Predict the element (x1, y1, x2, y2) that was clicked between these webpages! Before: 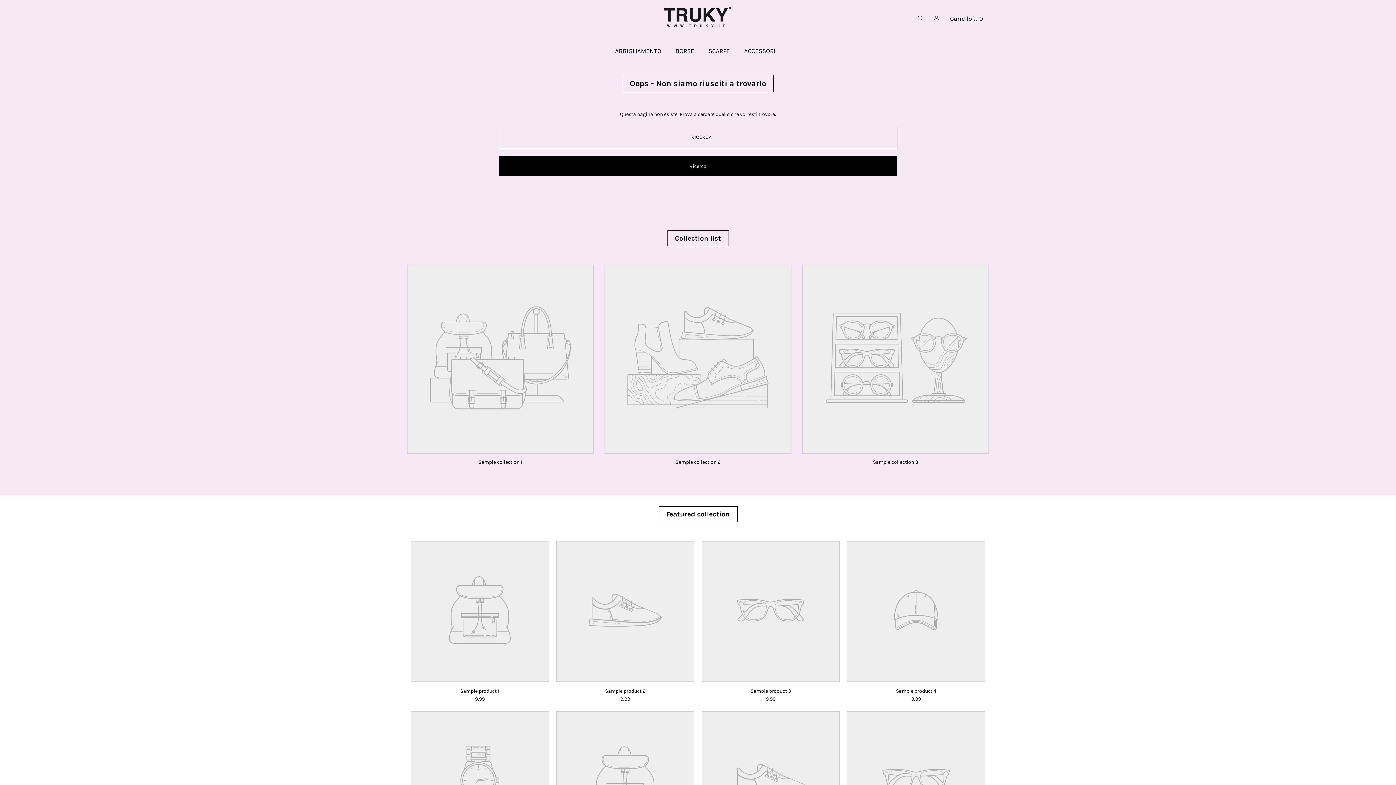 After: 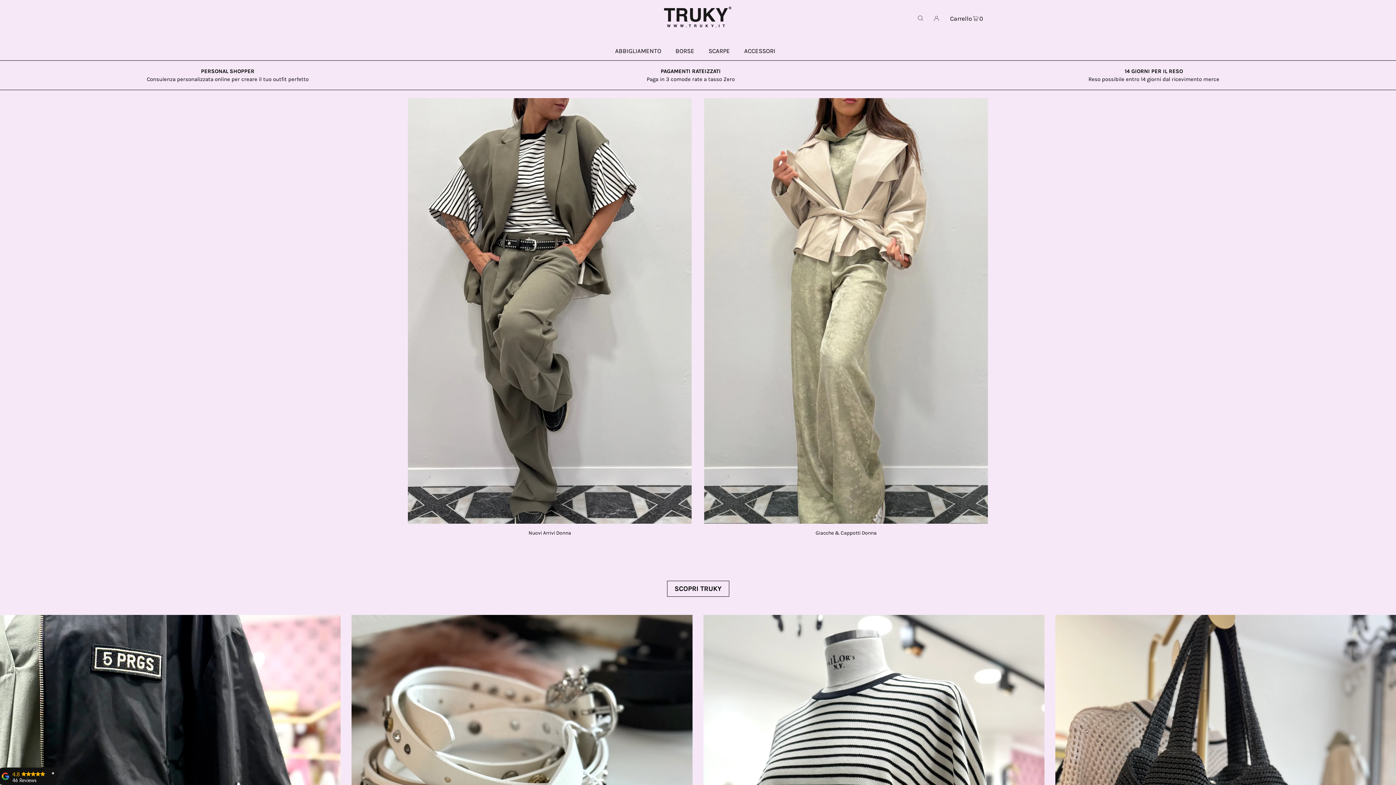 Action: bbox: (661, 12, 734, 21)